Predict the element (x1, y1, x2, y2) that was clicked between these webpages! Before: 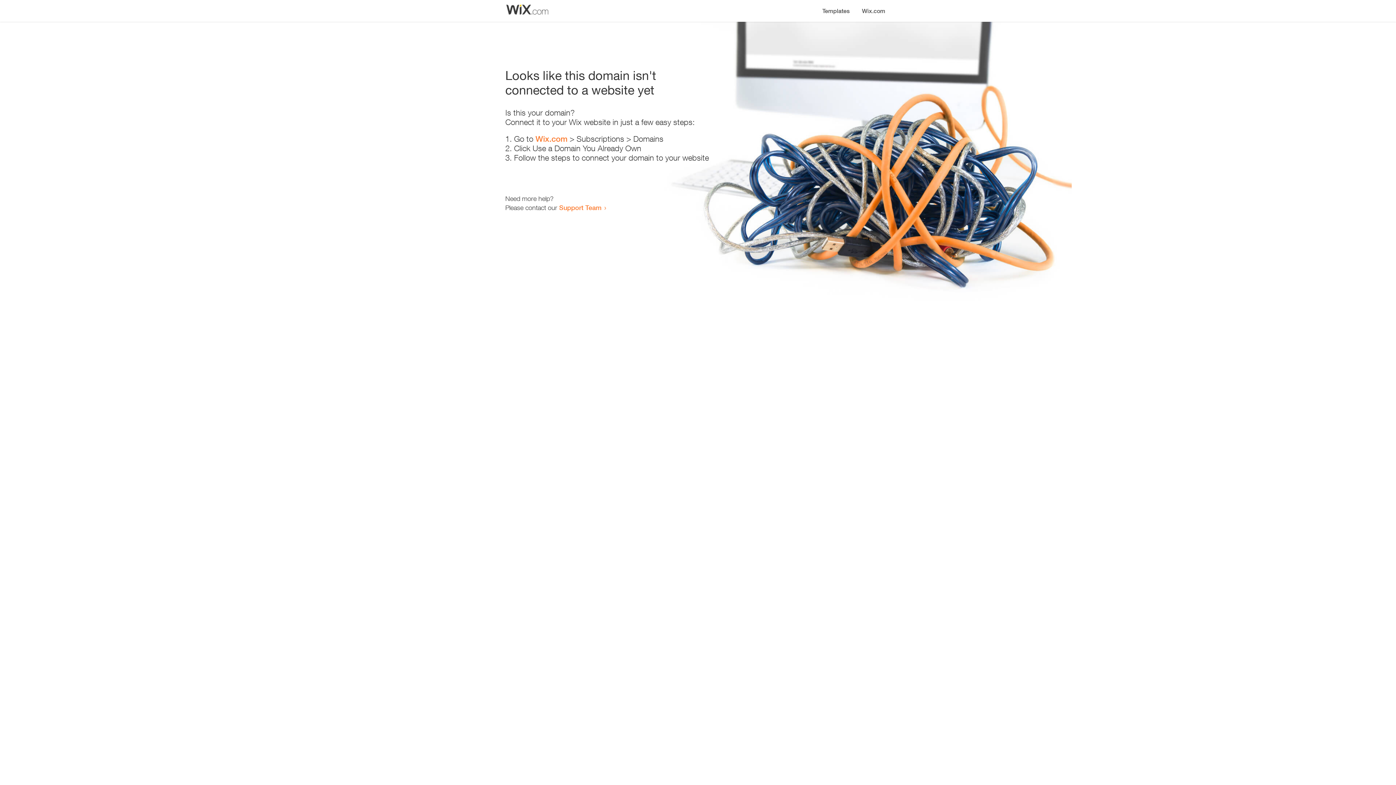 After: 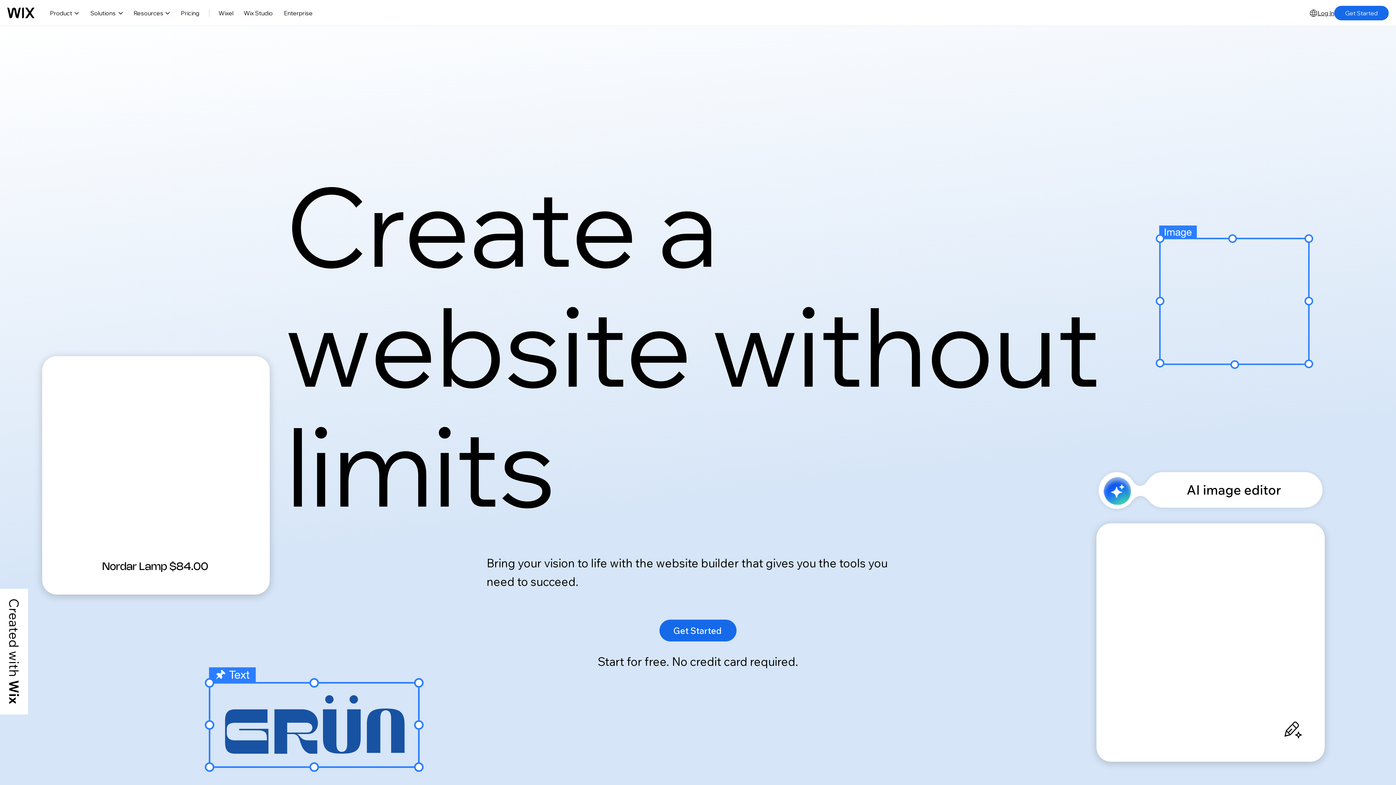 Action: bbox: (856, 0, 890, 14) label: Wix.com